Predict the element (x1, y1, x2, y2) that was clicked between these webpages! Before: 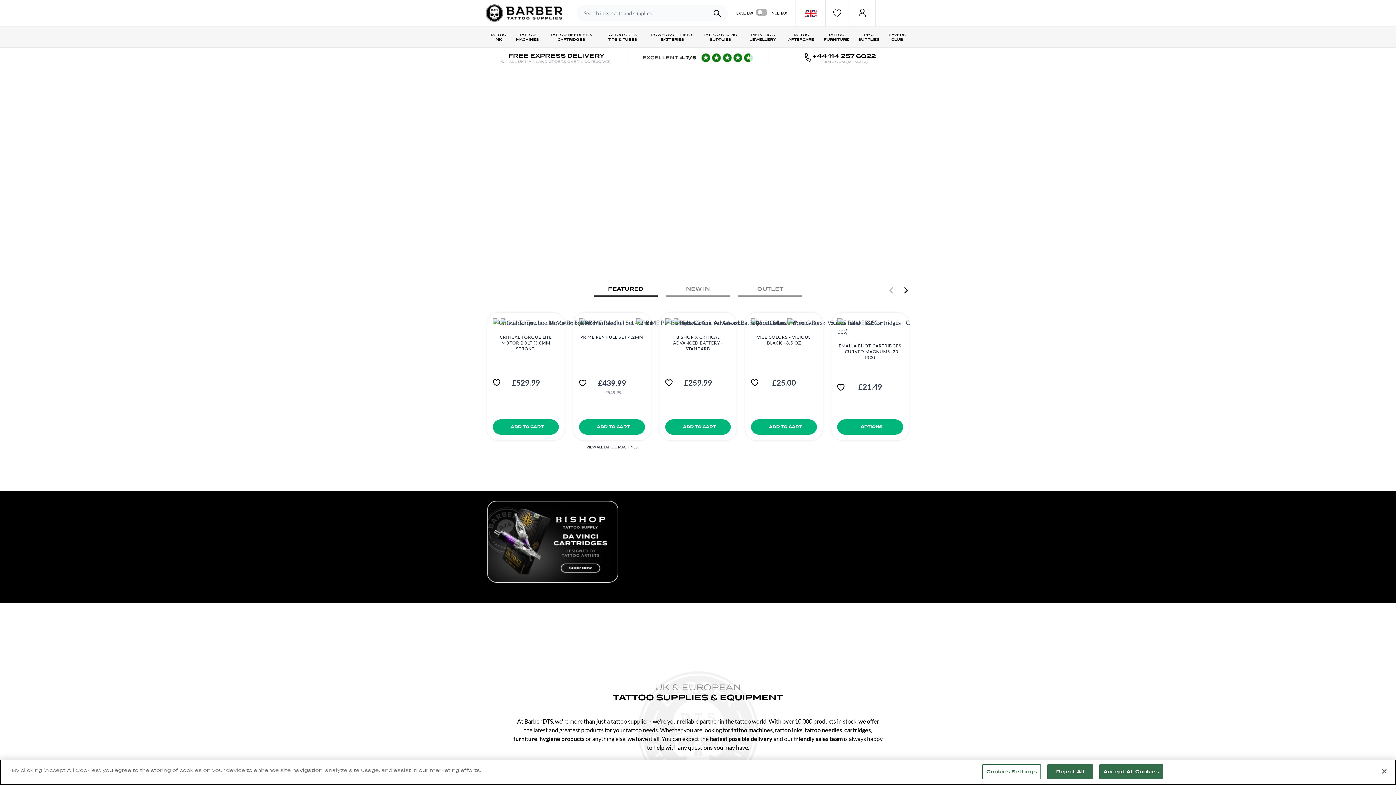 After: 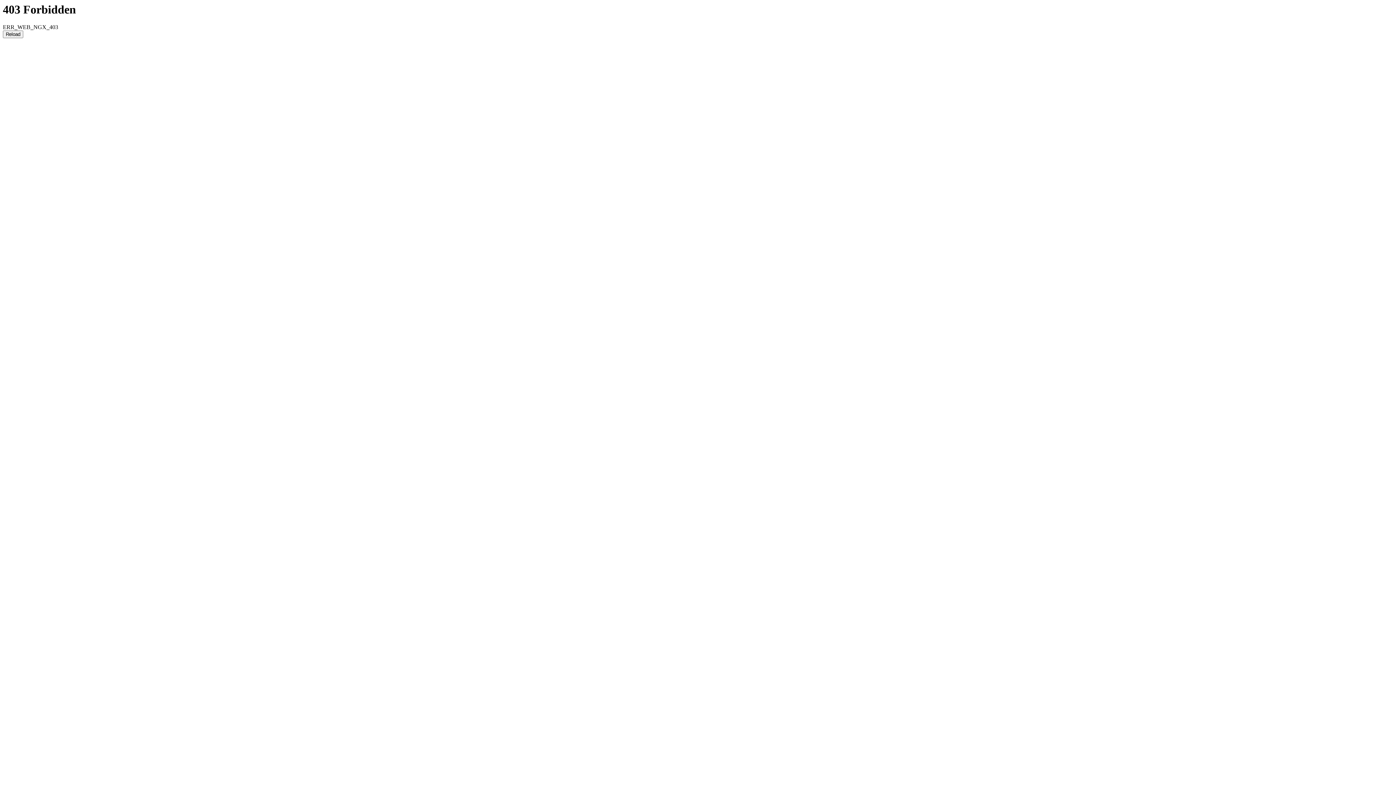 Action: bbox: (709, 735, 772, 742) label: fastest possible delivery